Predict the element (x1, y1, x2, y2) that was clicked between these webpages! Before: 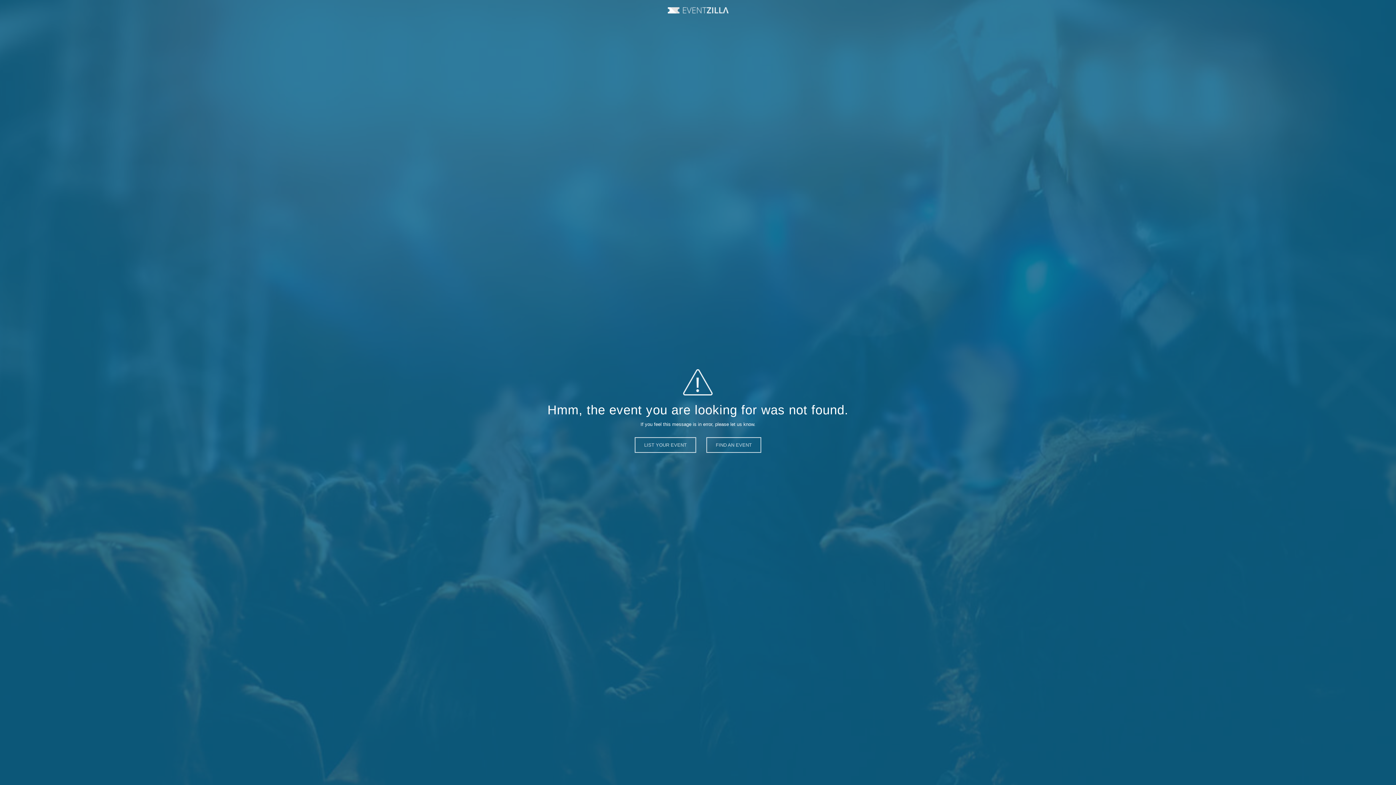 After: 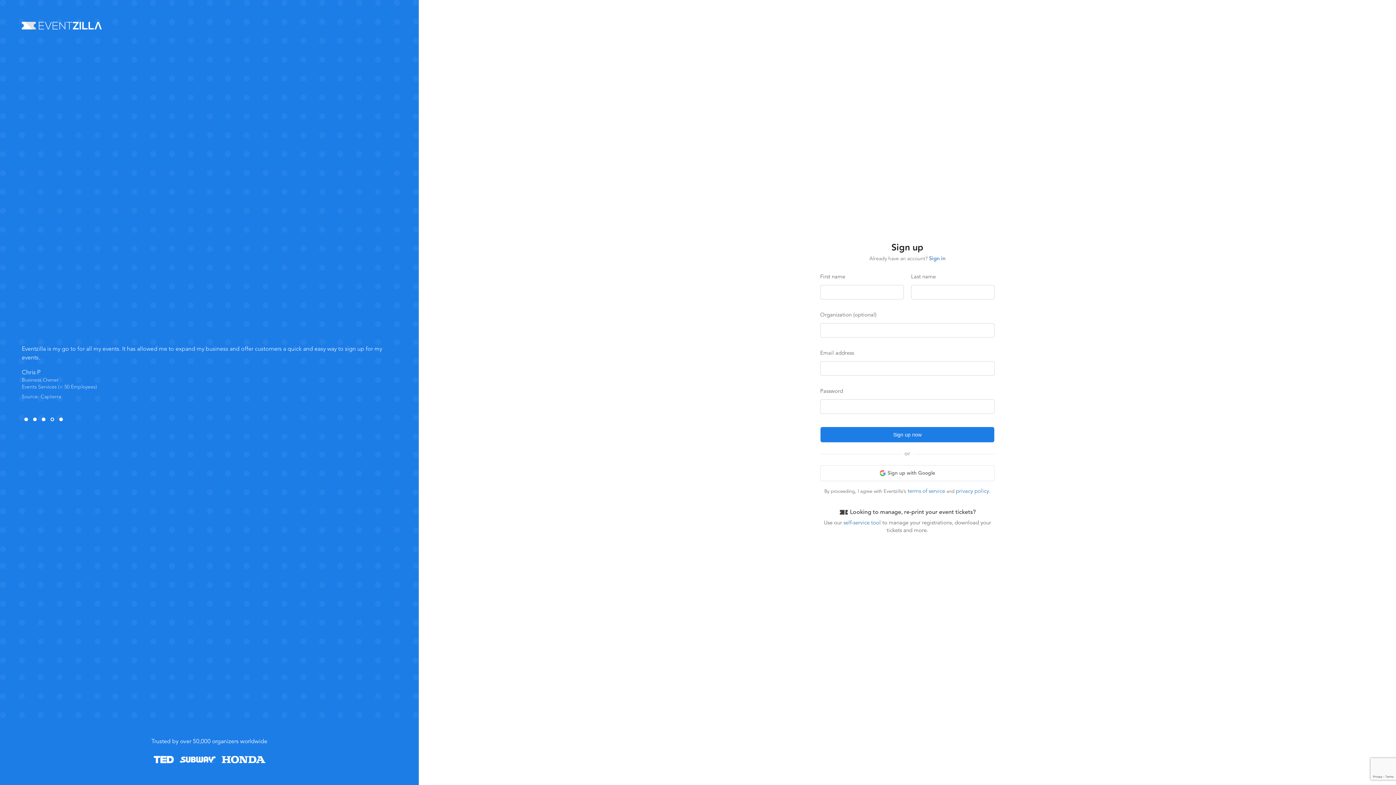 Action: label: LIST YOUR EVENT bbox: (634, 437, 696, 453)